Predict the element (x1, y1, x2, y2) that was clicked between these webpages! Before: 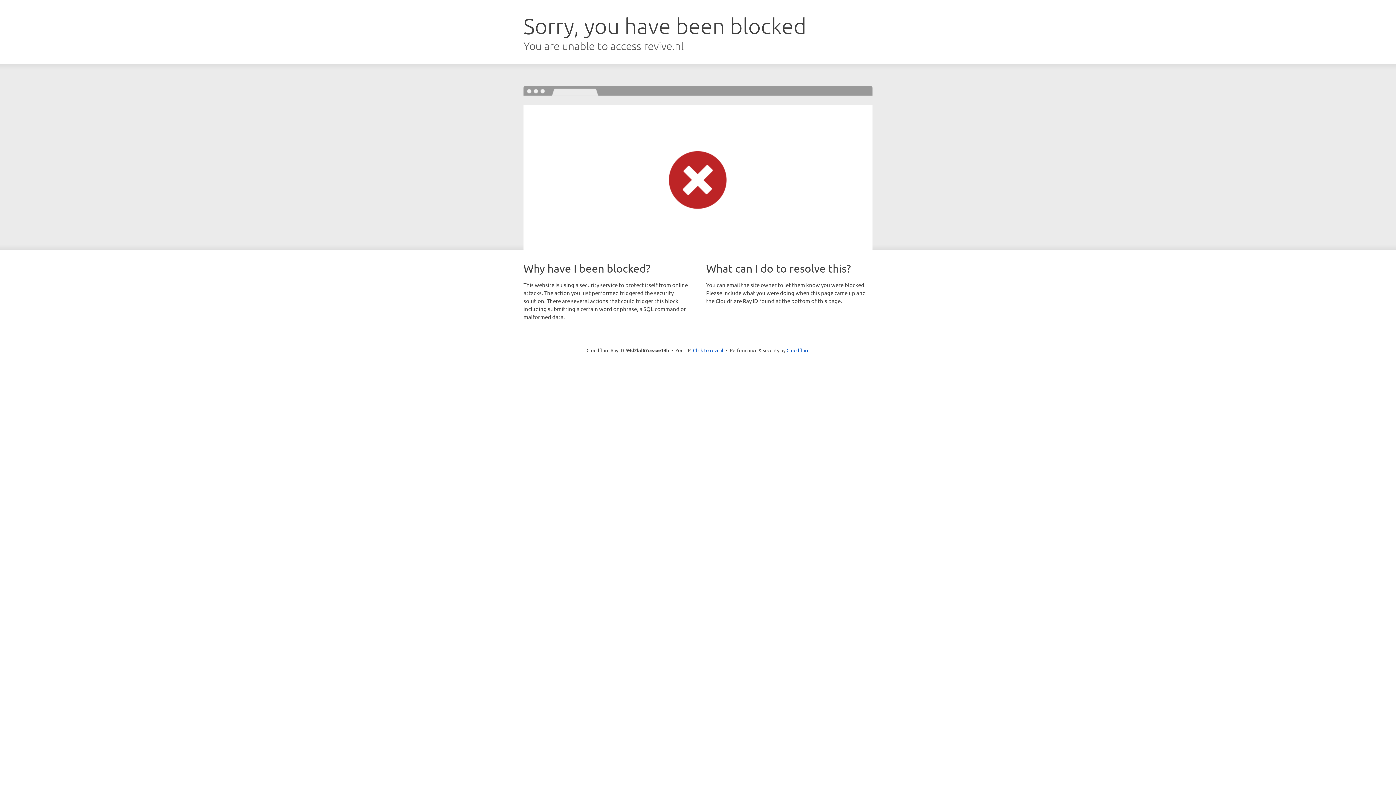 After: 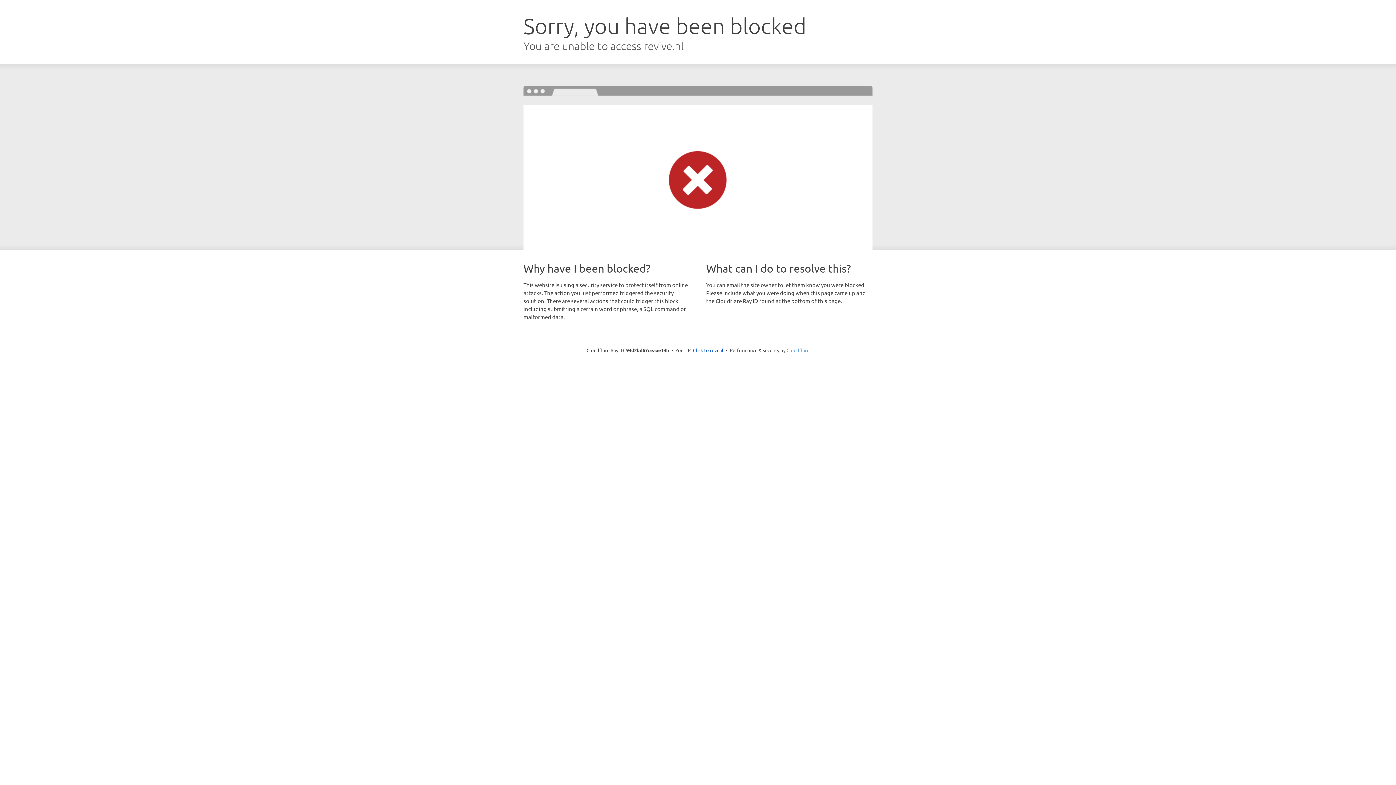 Action: bbox: (786, 347, 809, 353) label: Cloudflare